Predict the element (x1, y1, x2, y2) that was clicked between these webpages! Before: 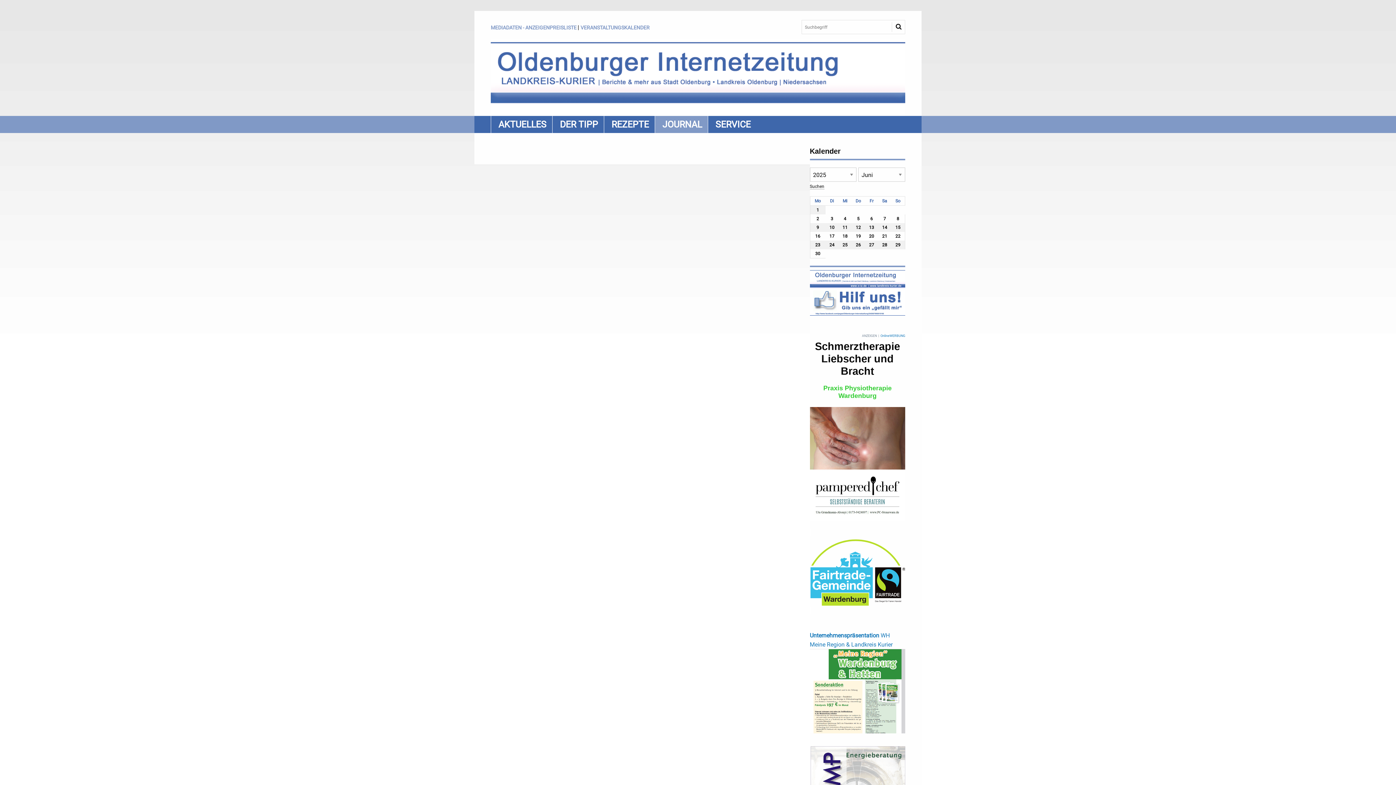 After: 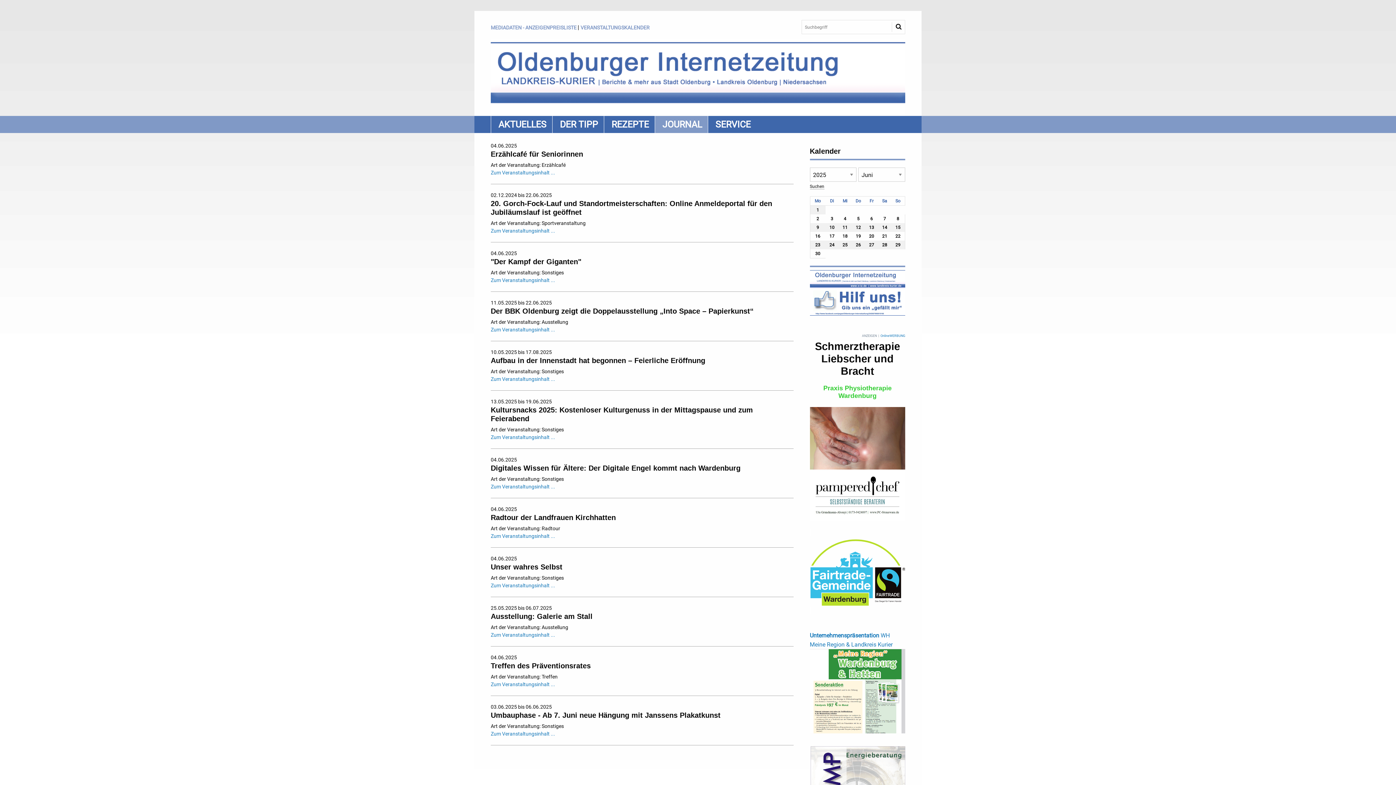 Action: label: 4 bbox: (844, 216, 846, 221)